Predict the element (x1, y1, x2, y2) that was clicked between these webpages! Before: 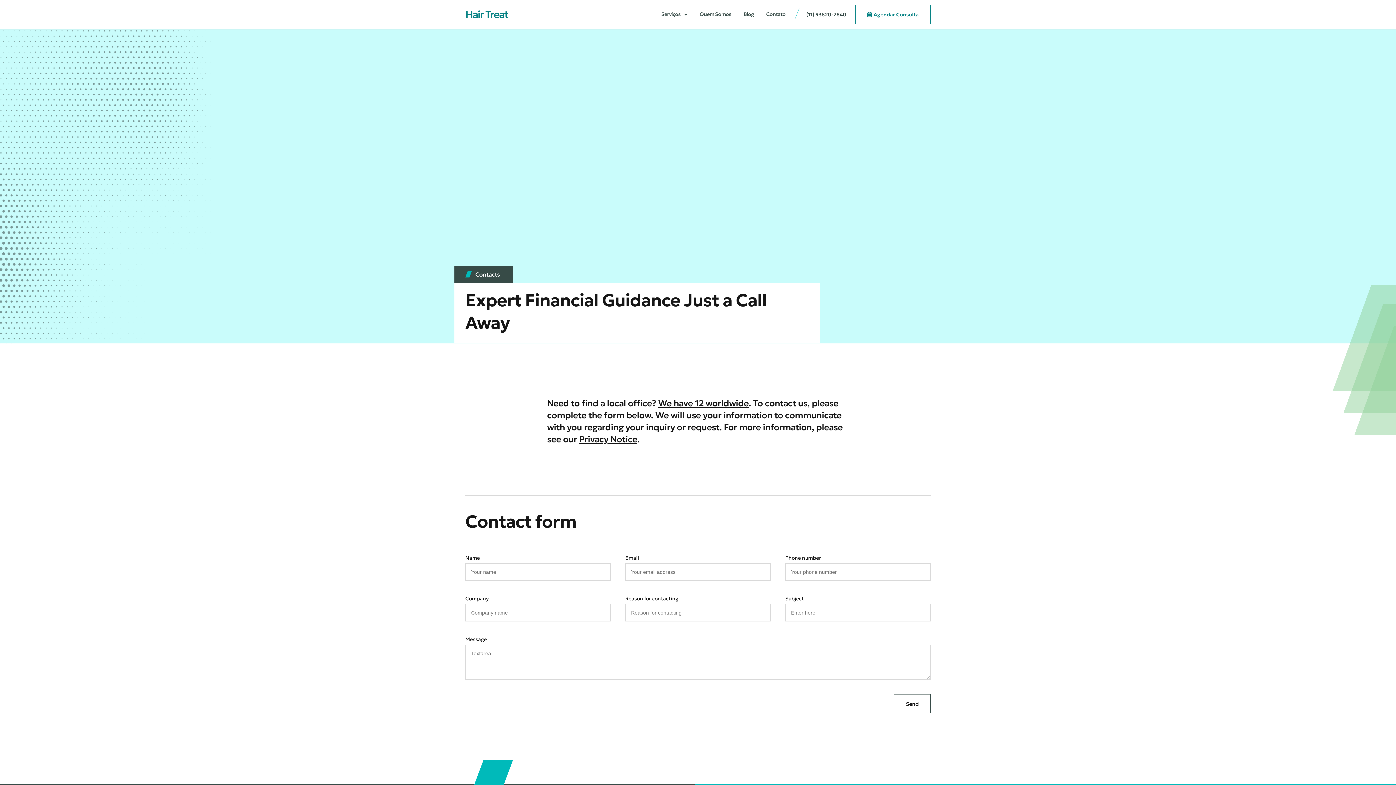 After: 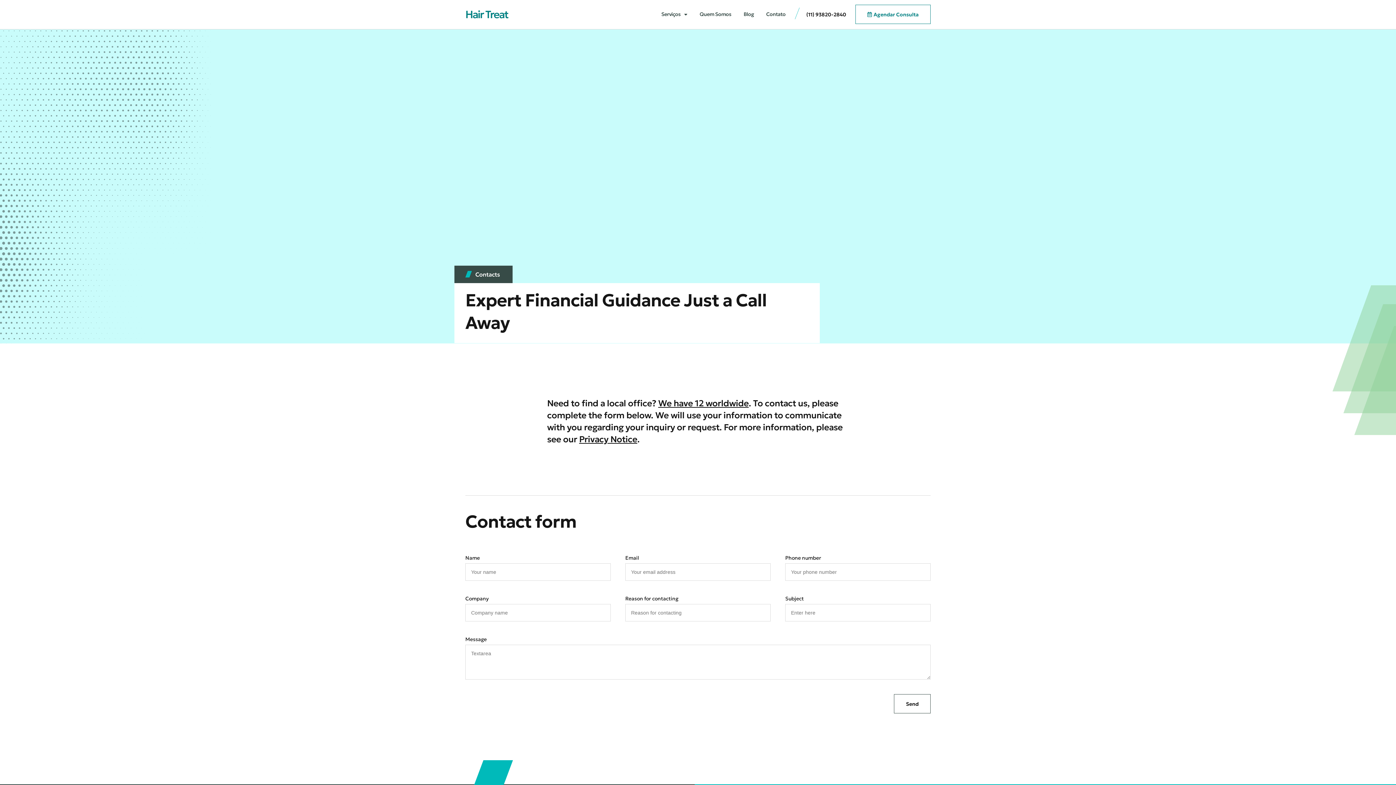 Action: bbox: (801, 5, 852, 23) label: (11) 93820-2840